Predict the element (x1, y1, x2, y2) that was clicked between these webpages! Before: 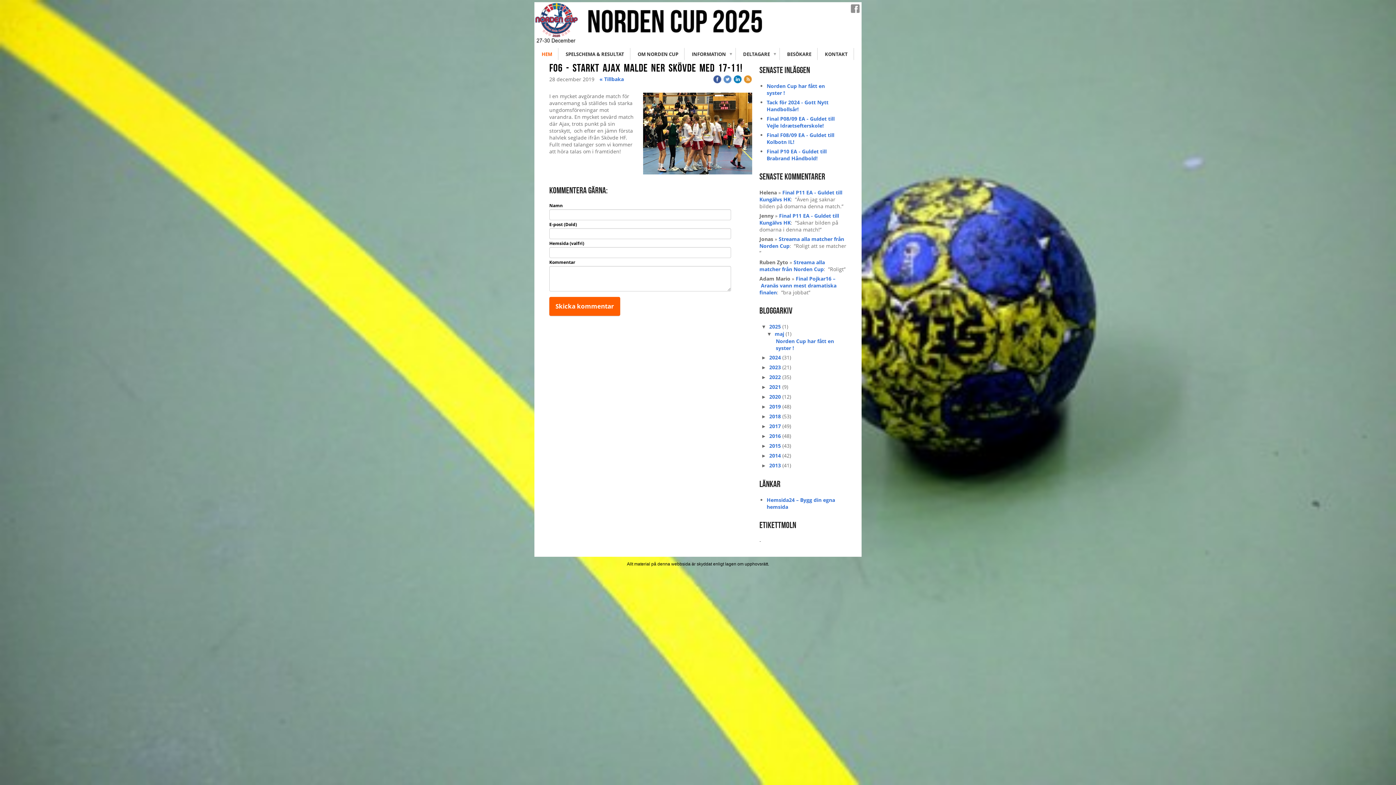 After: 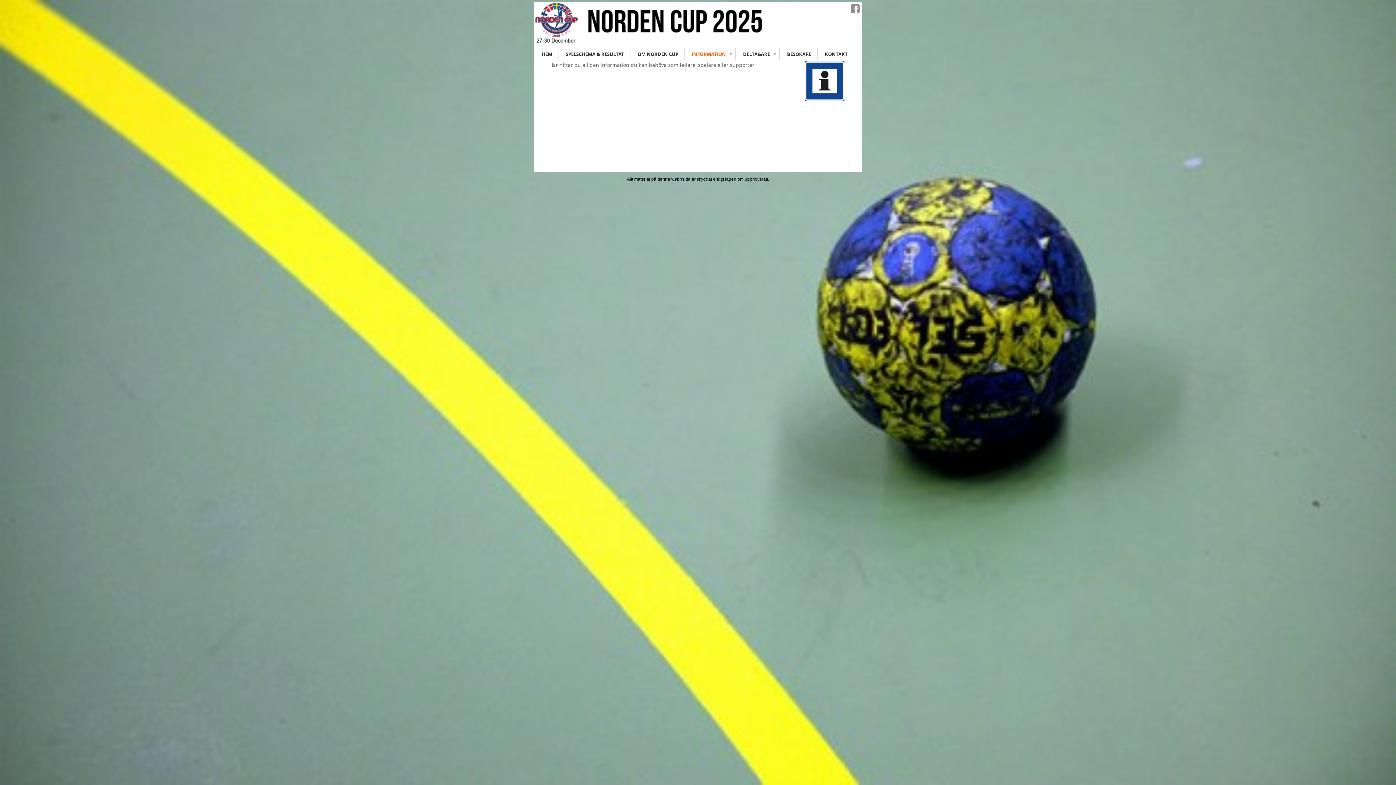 Action: label: INFORMATION bbox: (685, 48, 736, 60)